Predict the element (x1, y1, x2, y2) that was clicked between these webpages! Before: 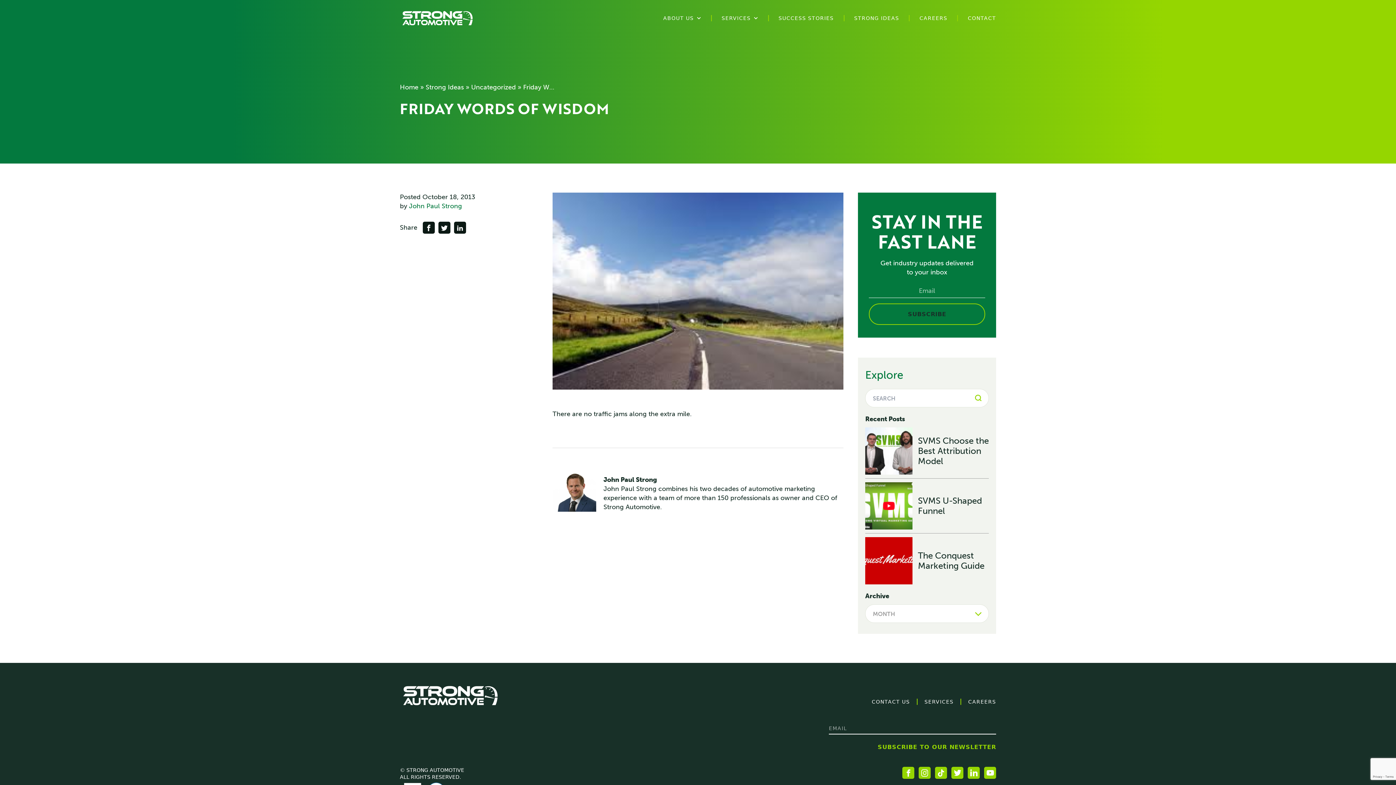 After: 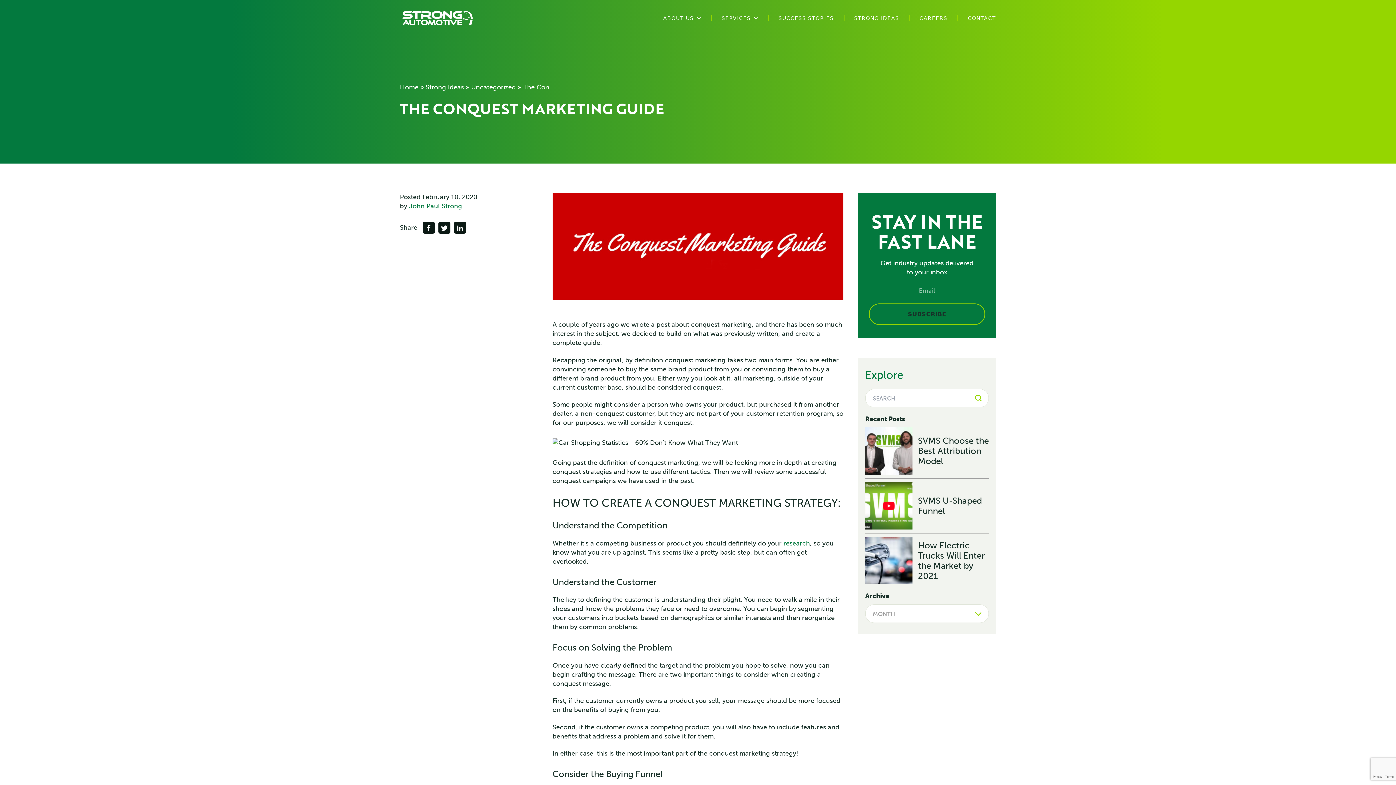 Action: bbox: (865, 537, 989, 584) label: The Conquest Marketing Guide